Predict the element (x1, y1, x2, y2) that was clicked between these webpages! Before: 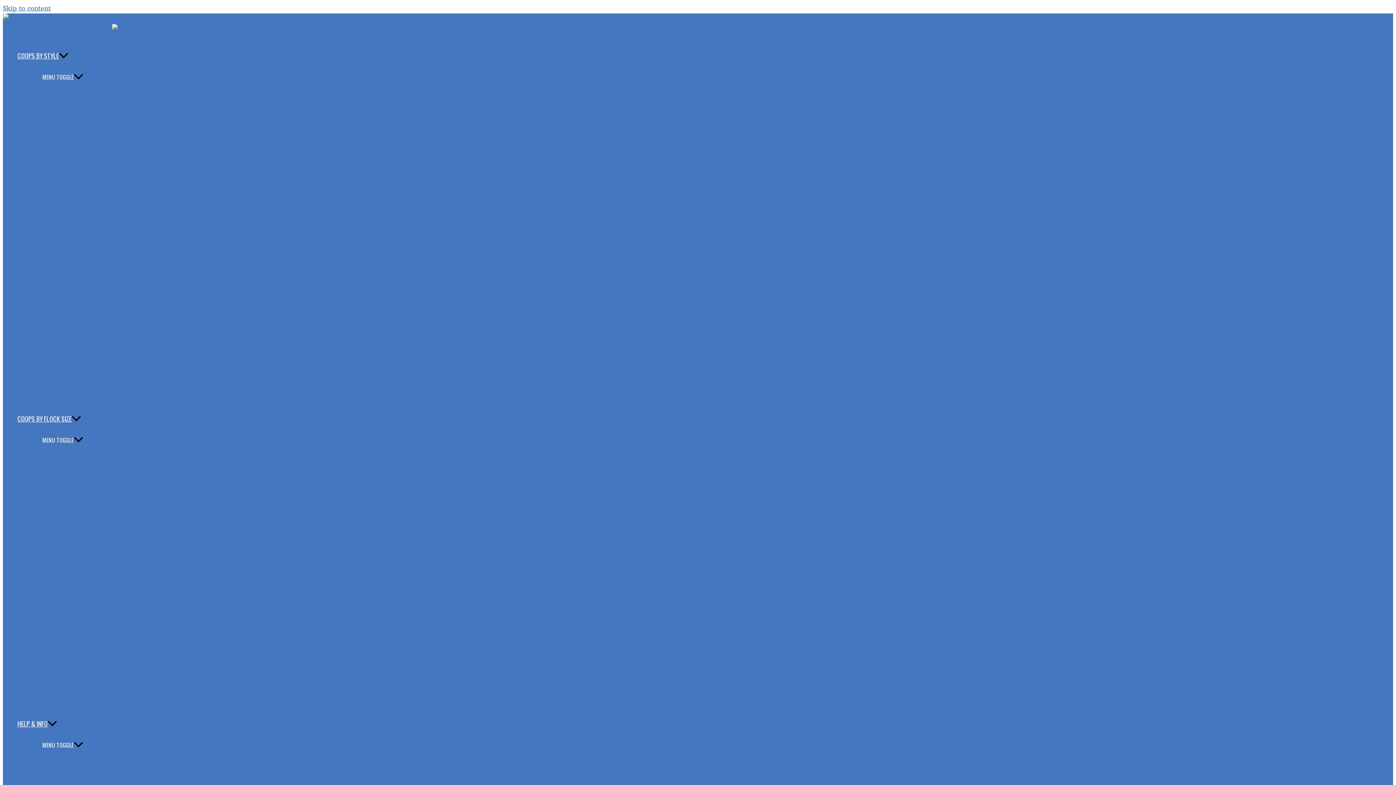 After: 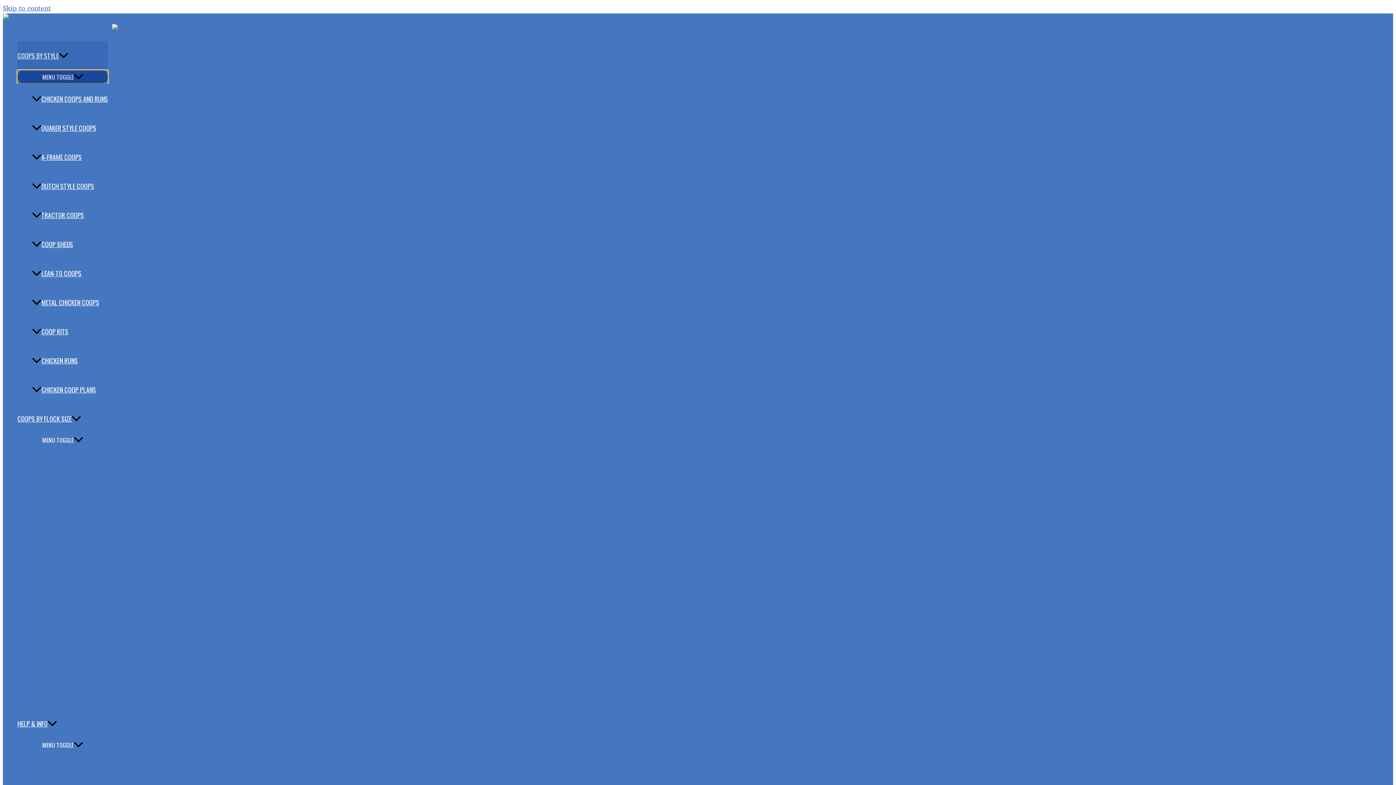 Action: label: MENU TOGGLE bbox: (17, 70, 108, 83)